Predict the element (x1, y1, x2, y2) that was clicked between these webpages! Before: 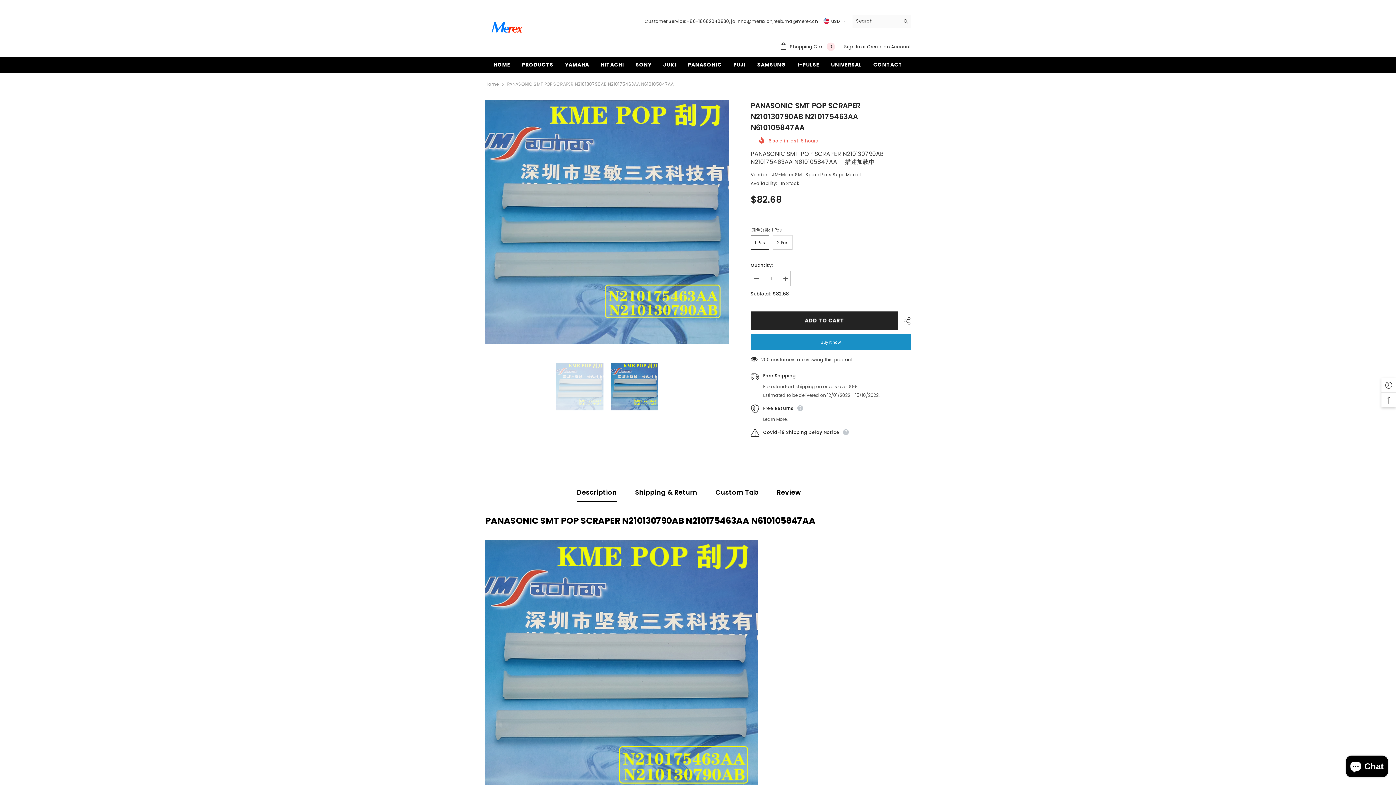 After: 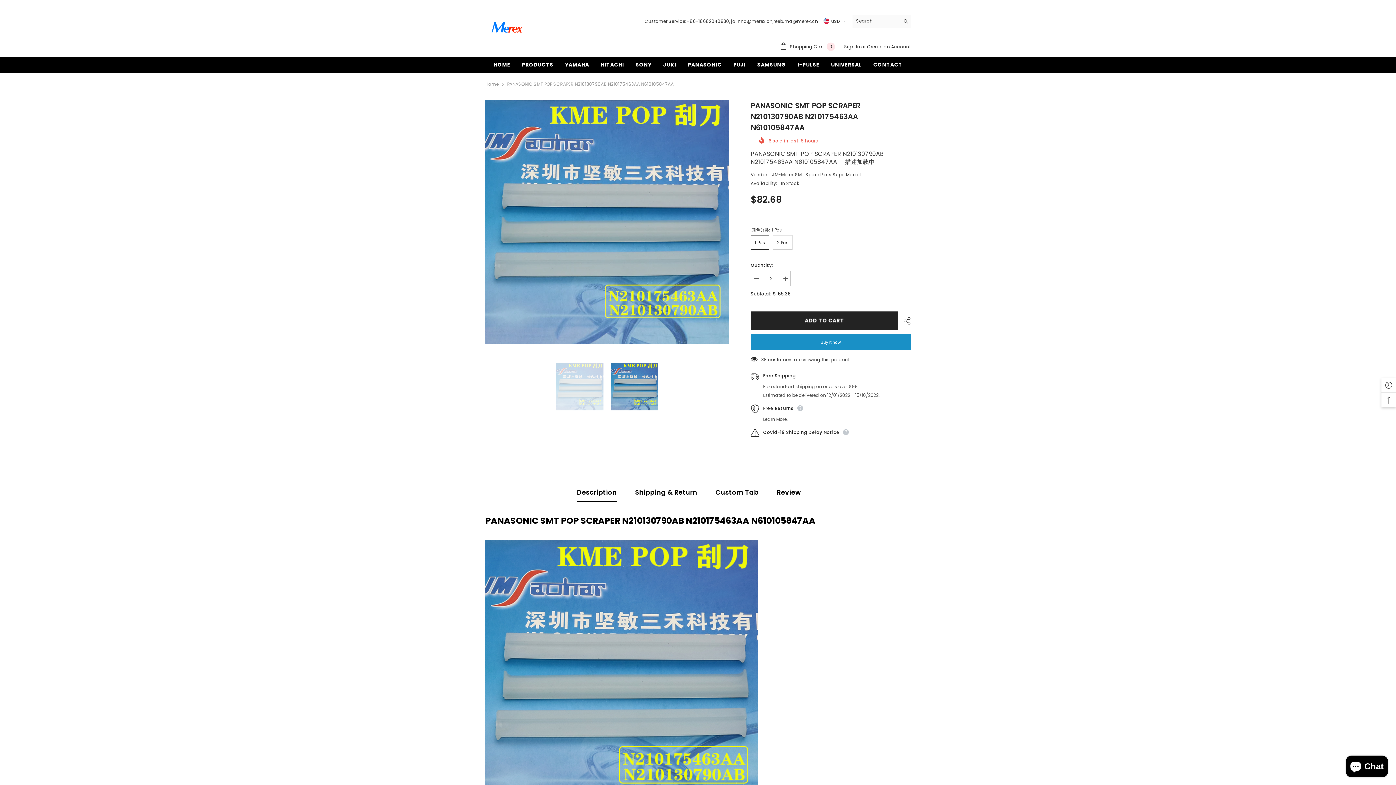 Action: bbox: (780, 270, 790, 287) label: Increase quantity for PANASONIC SMT POP SCRAPER N210130790AB N210175463AA N610105847AA